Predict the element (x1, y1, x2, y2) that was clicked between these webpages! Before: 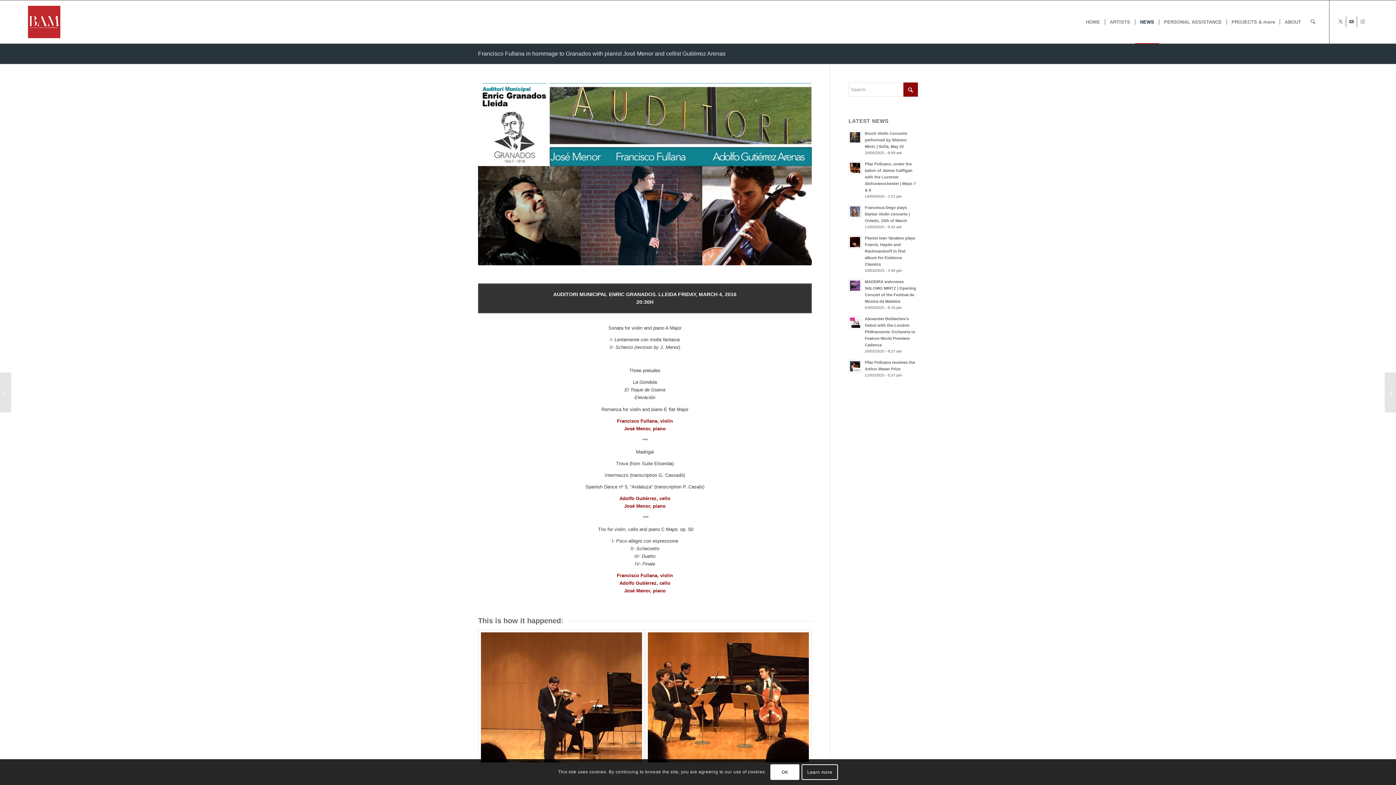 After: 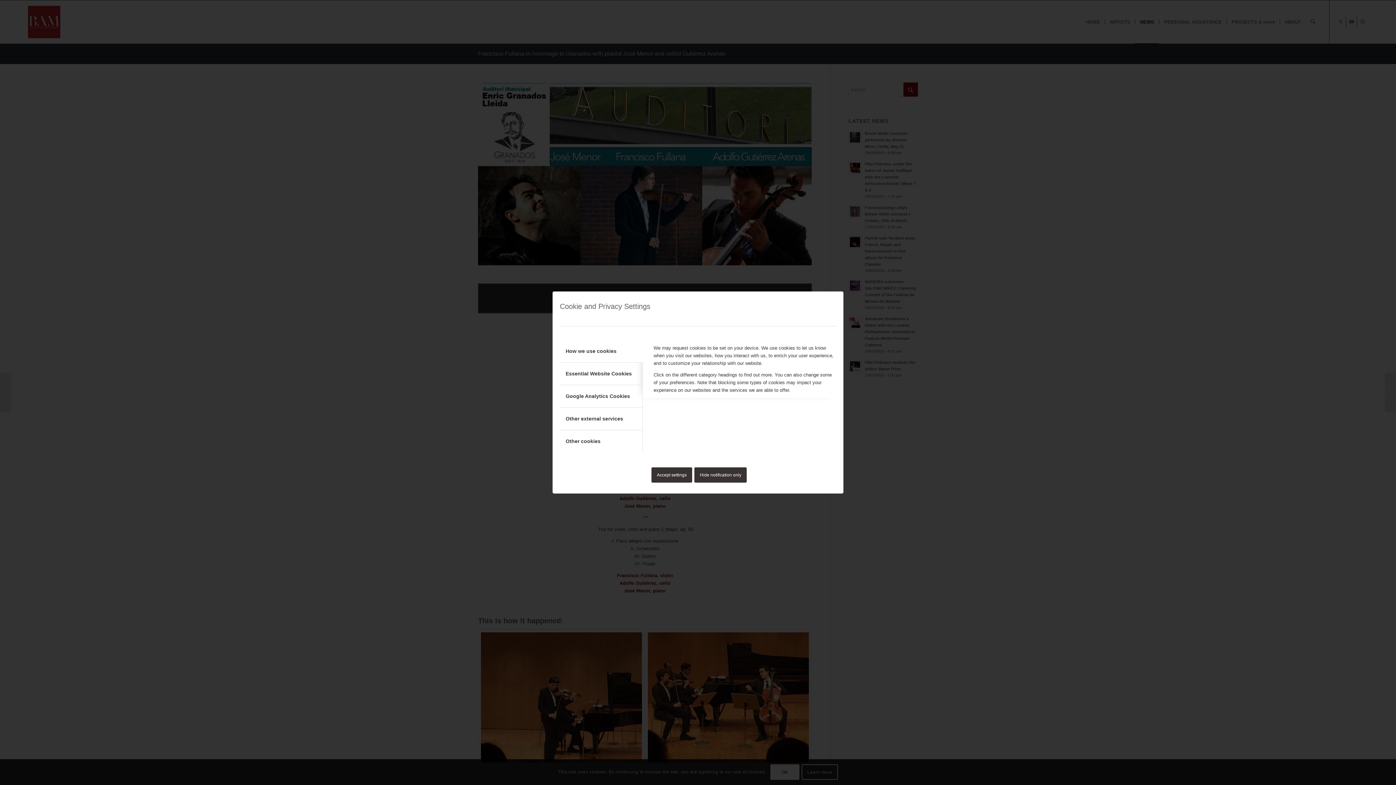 Action: label: Learn more bbox: (801, 764, 838, 780)